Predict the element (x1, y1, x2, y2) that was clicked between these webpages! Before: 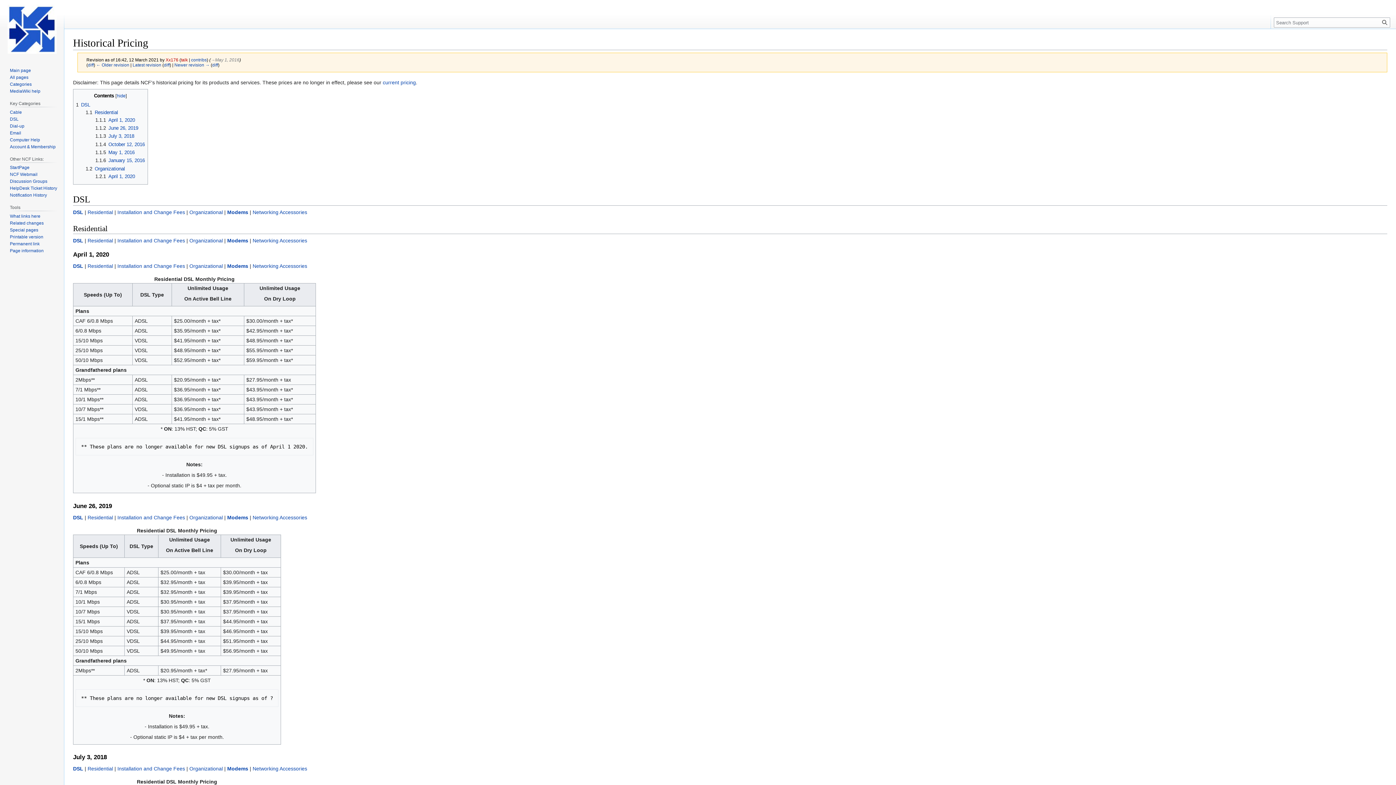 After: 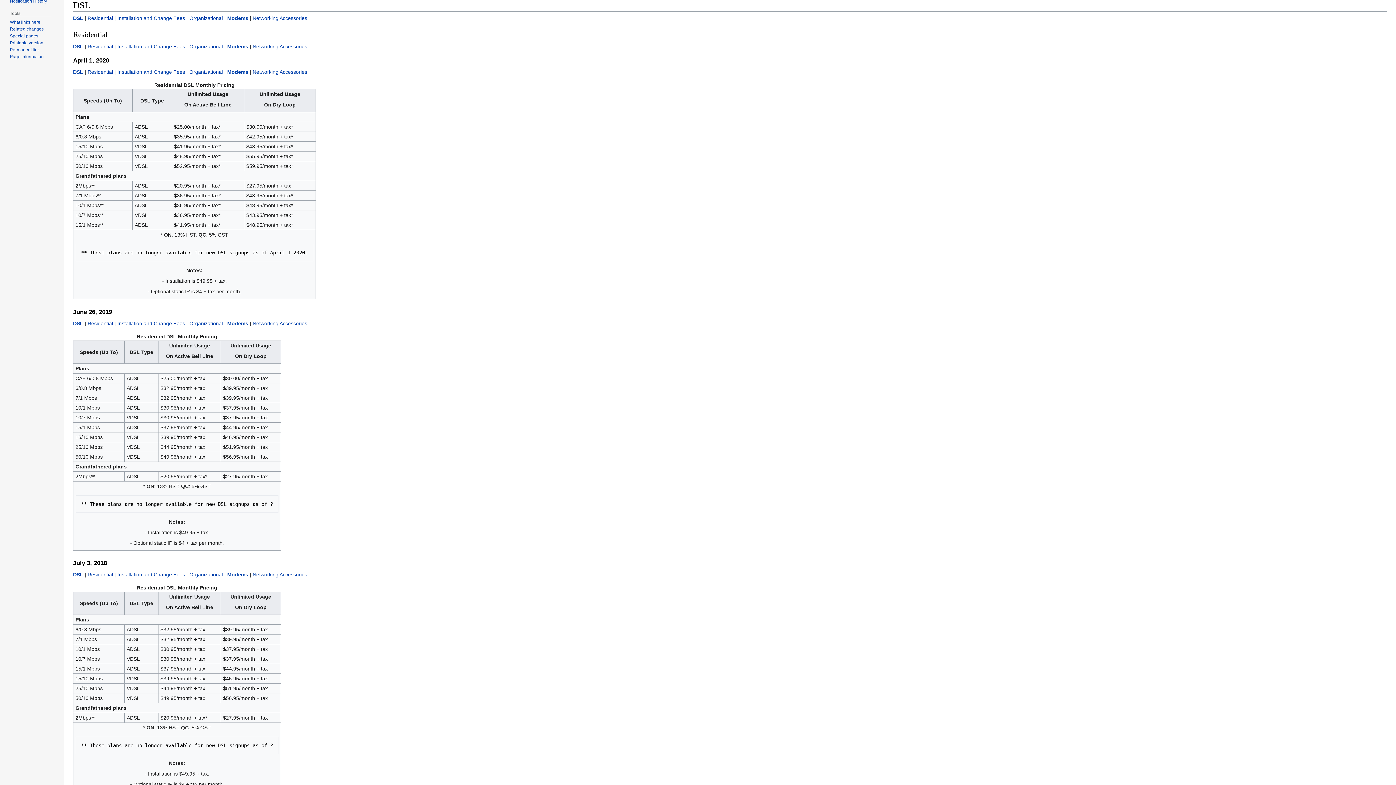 Action: bbox: (73, 263, 83, 269) label: DSL